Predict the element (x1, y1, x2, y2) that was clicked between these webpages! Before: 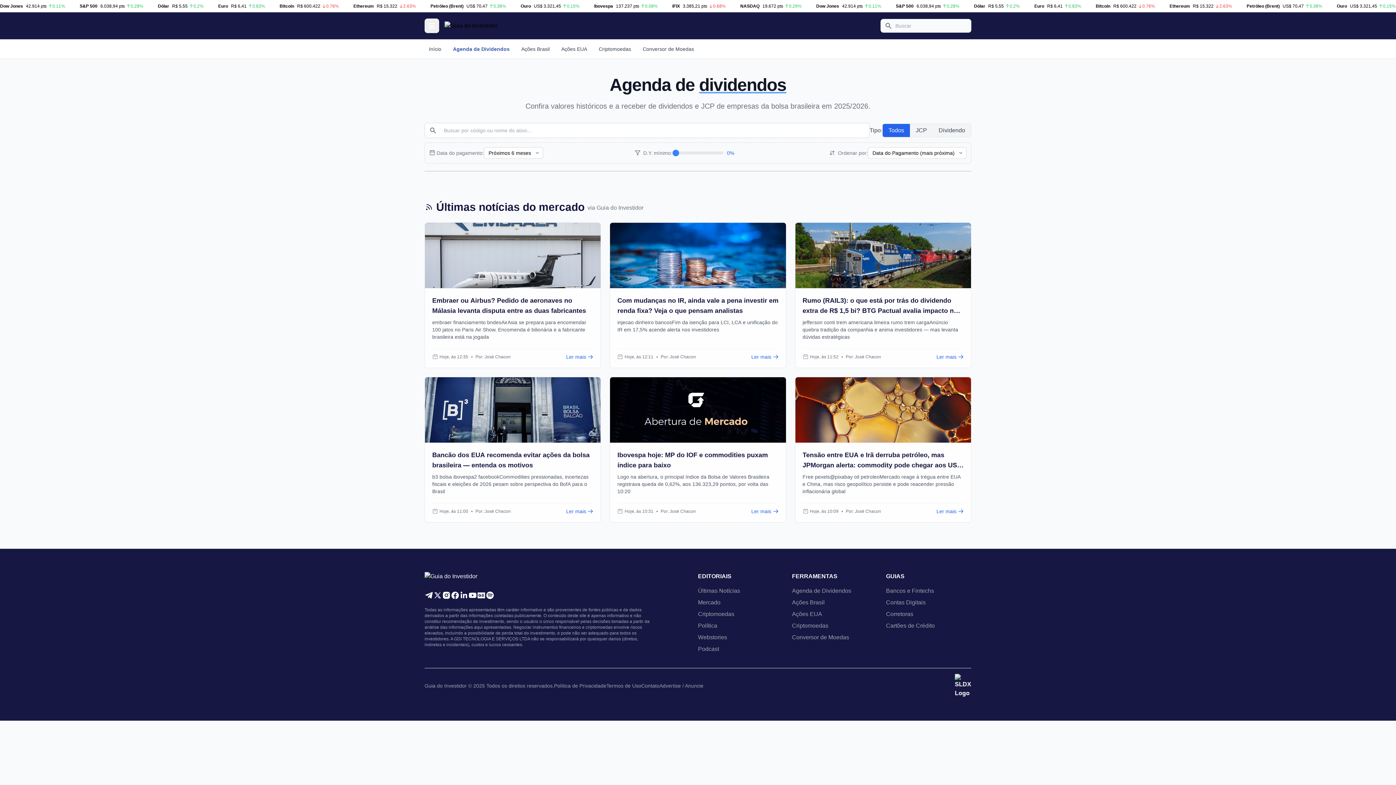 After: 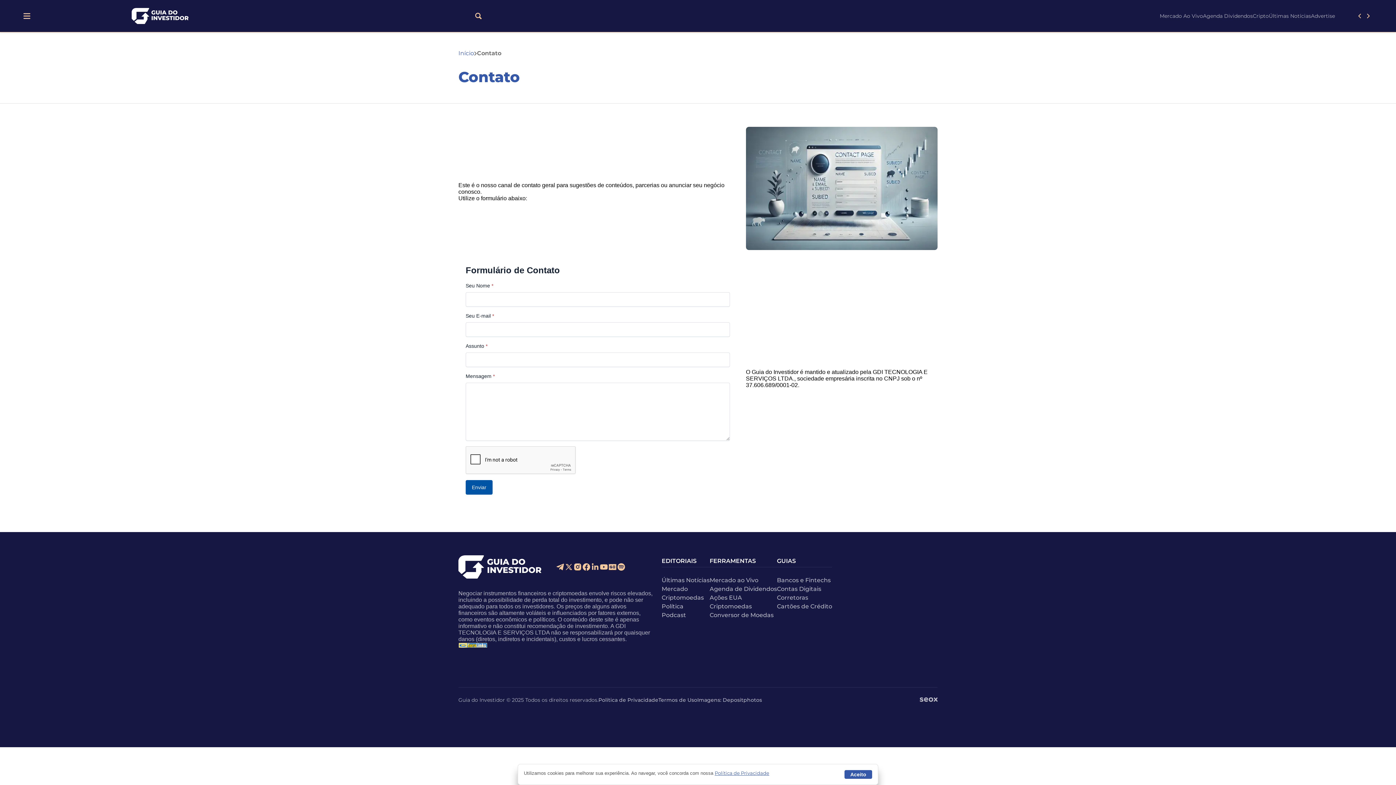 Action: label: Contato bbox: (641, 682, 659, 689)